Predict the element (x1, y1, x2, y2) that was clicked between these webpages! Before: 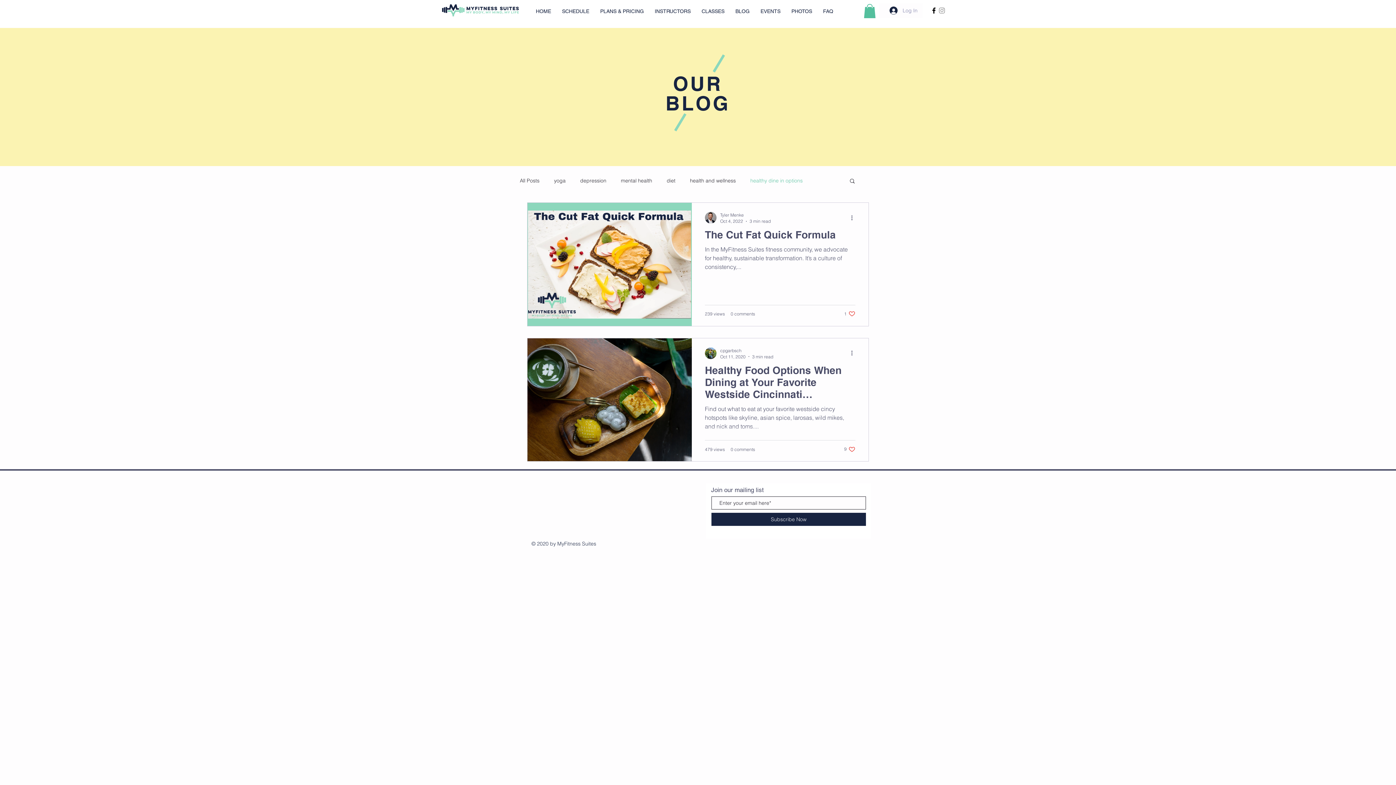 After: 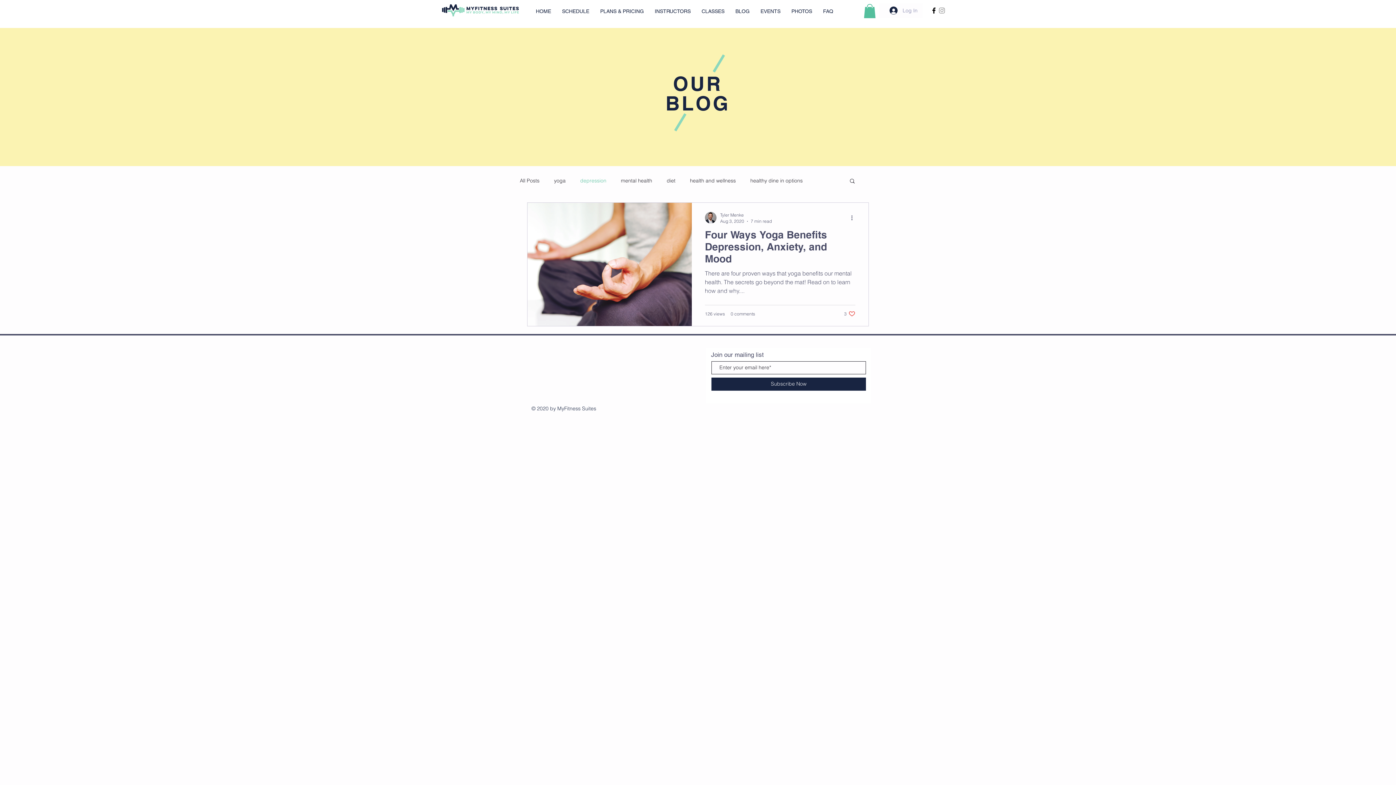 Action: bbox: (580, 177, 606, 184) label: depression